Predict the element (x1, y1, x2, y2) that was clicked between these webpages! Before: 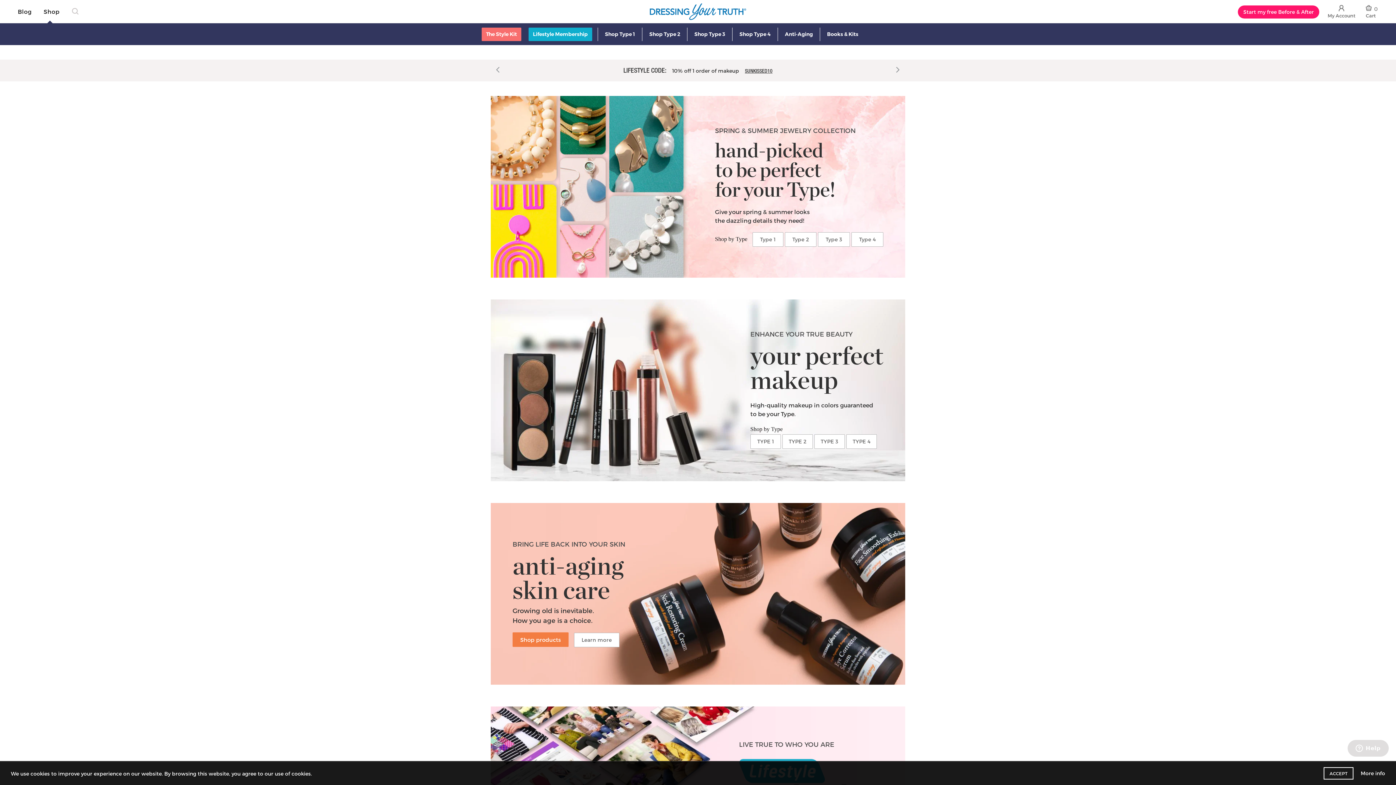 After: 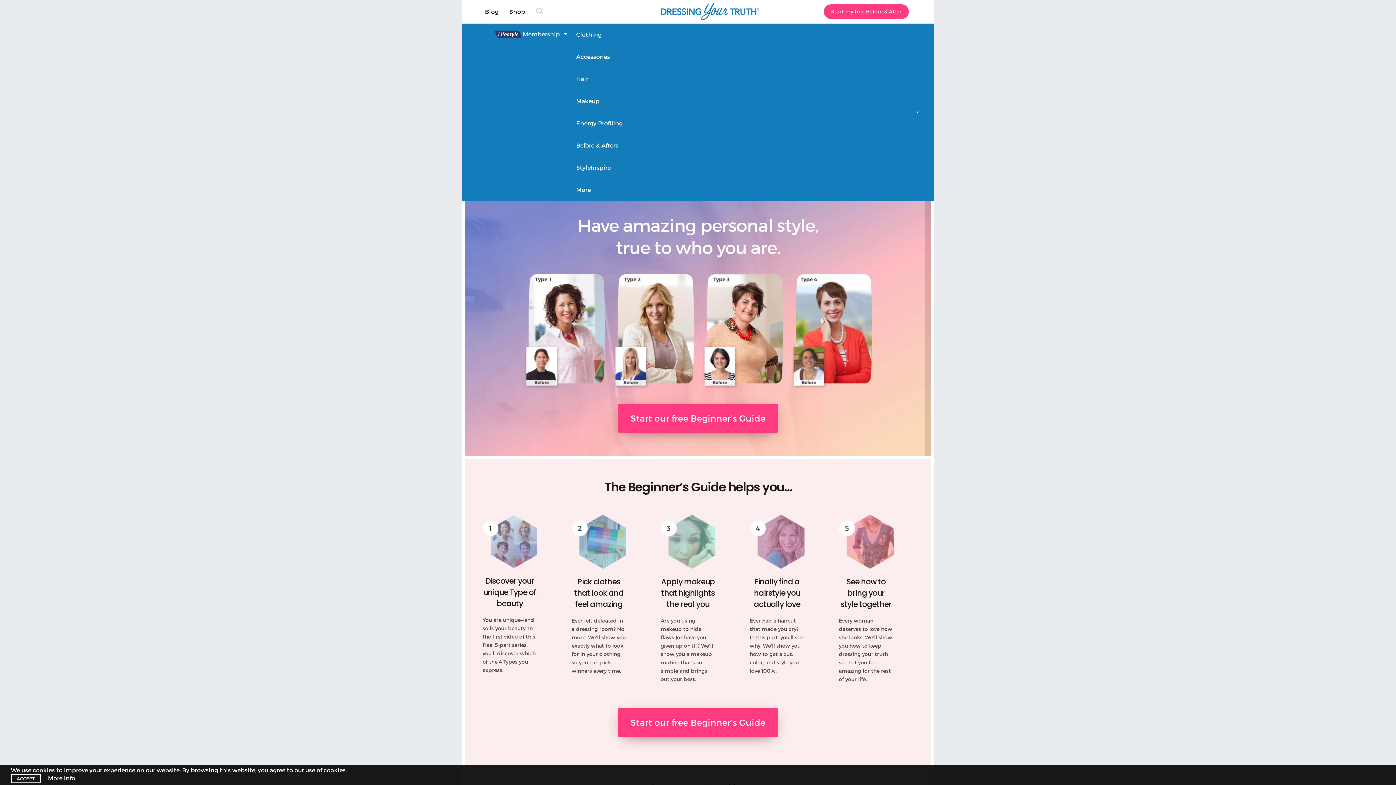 Action: label: Start my free Before & After bbox: (1238, 5, 1319, 18)